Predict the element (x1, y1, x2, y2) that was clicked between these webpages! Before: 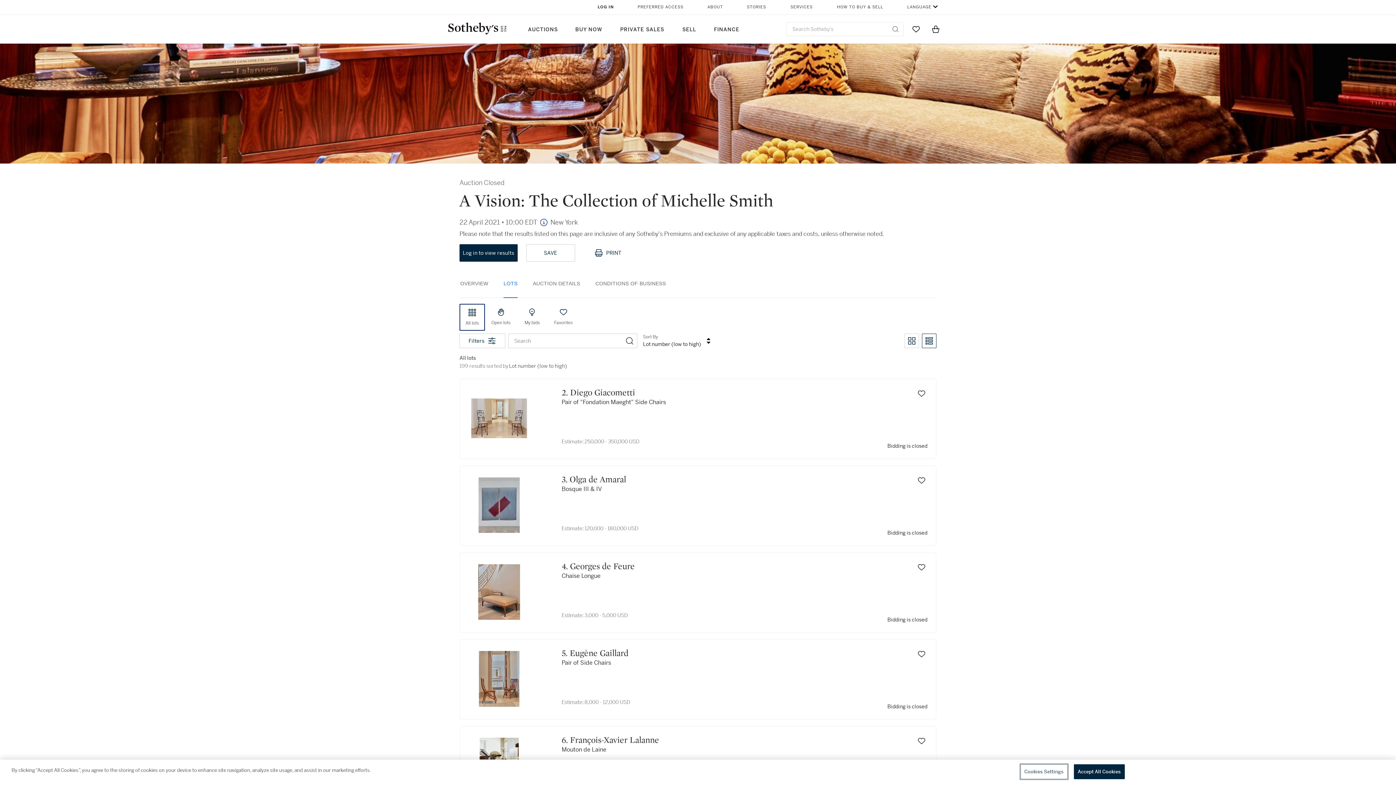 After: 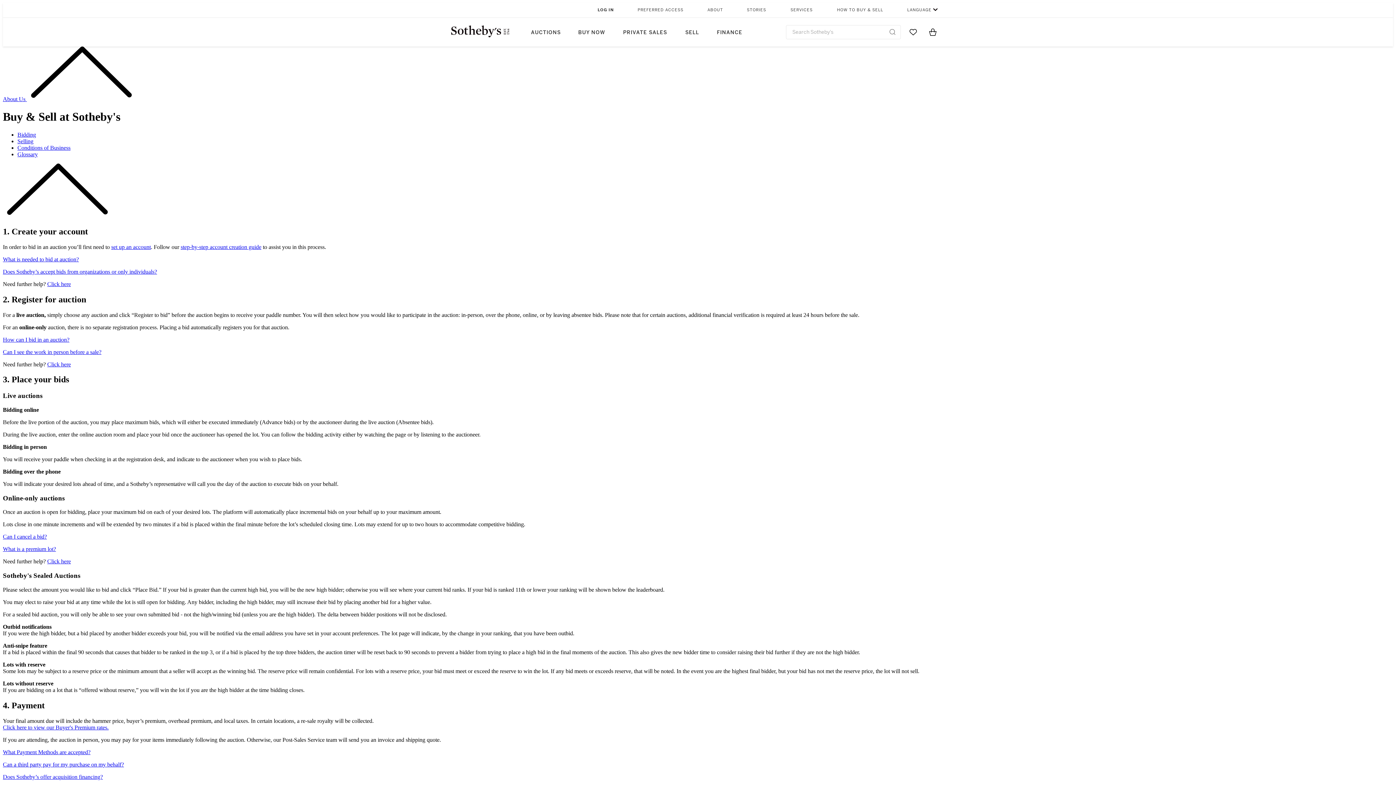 Action: bbox: (836, 0, 884, 14) label: HOW TO BUY & SELL